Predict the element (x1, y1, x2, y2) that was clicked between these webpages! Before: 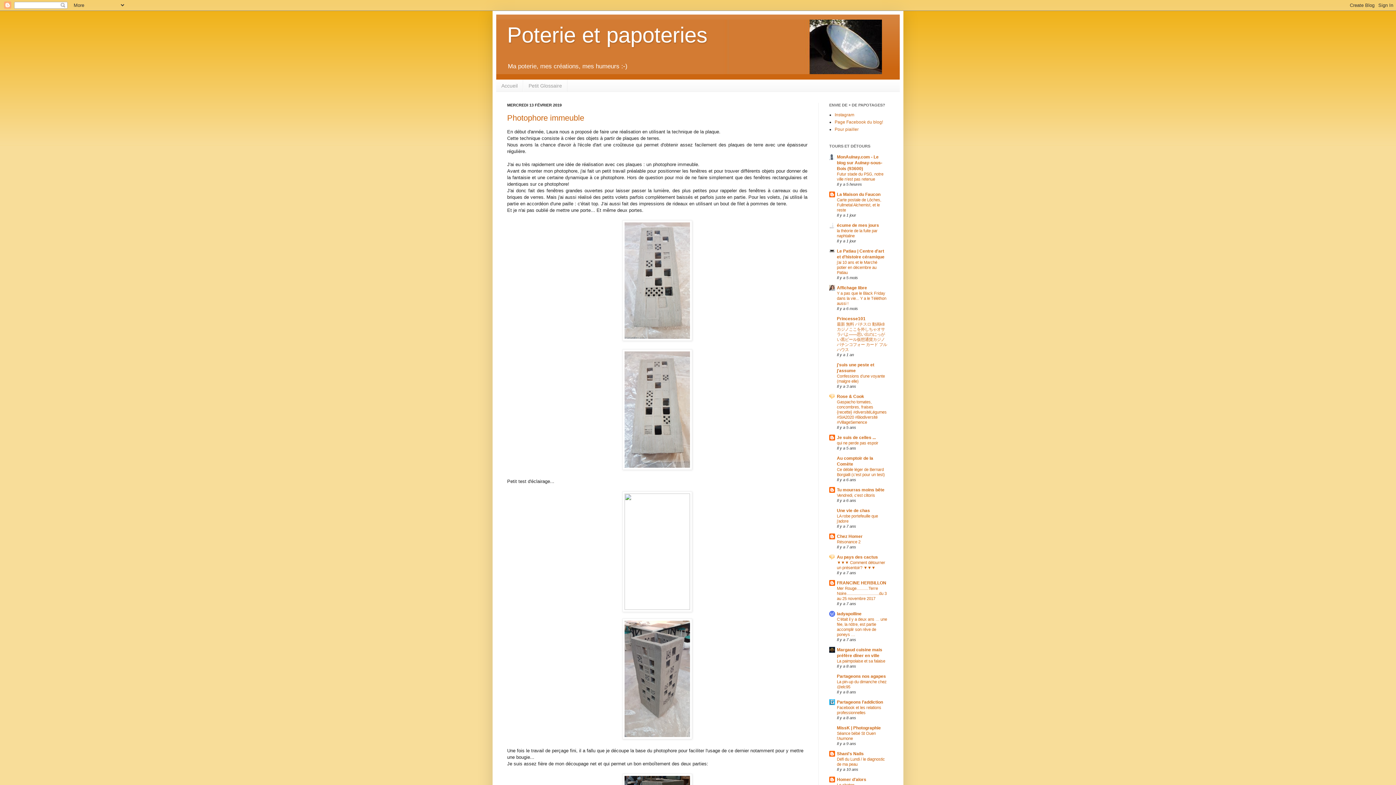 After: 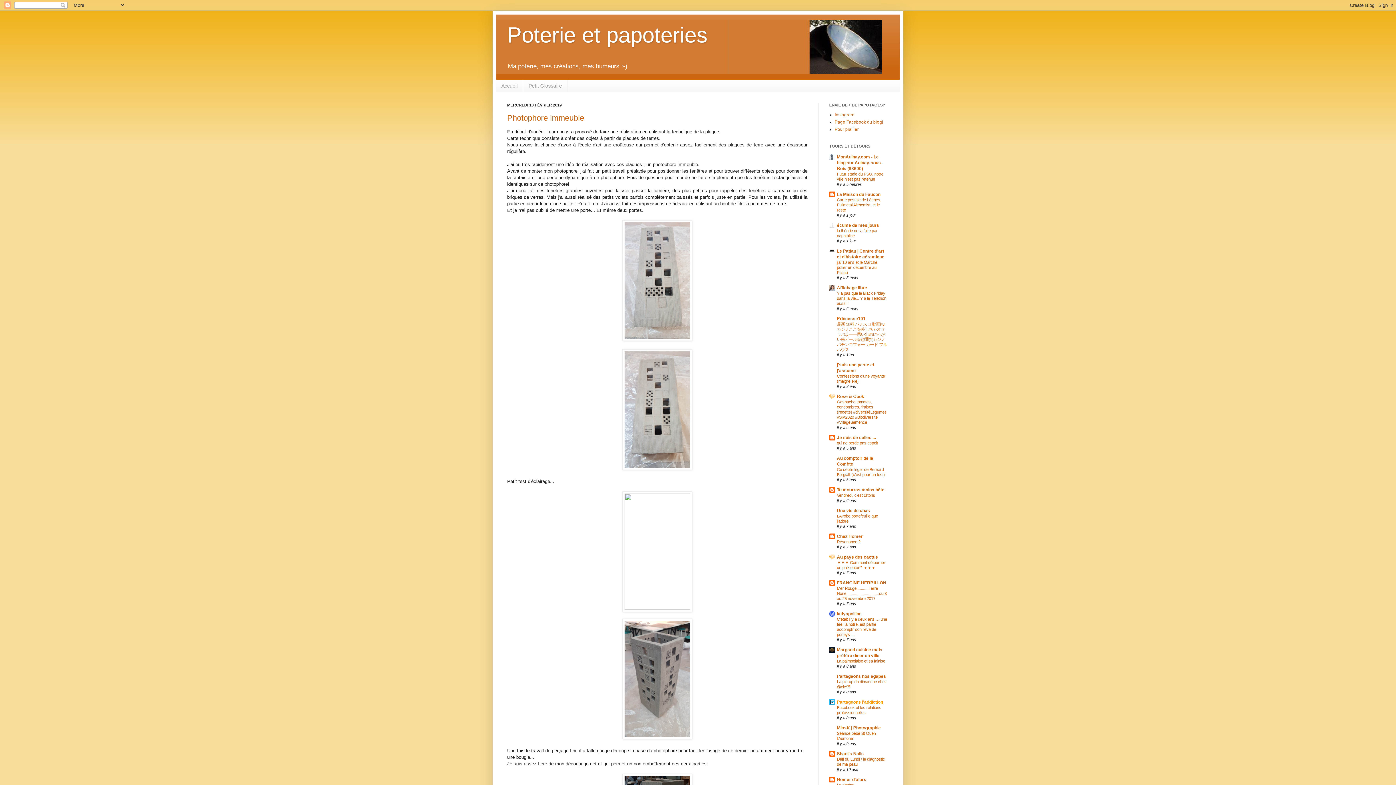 Action: label: Partageons l'addiction bbox: (837, 700, 883, 705)